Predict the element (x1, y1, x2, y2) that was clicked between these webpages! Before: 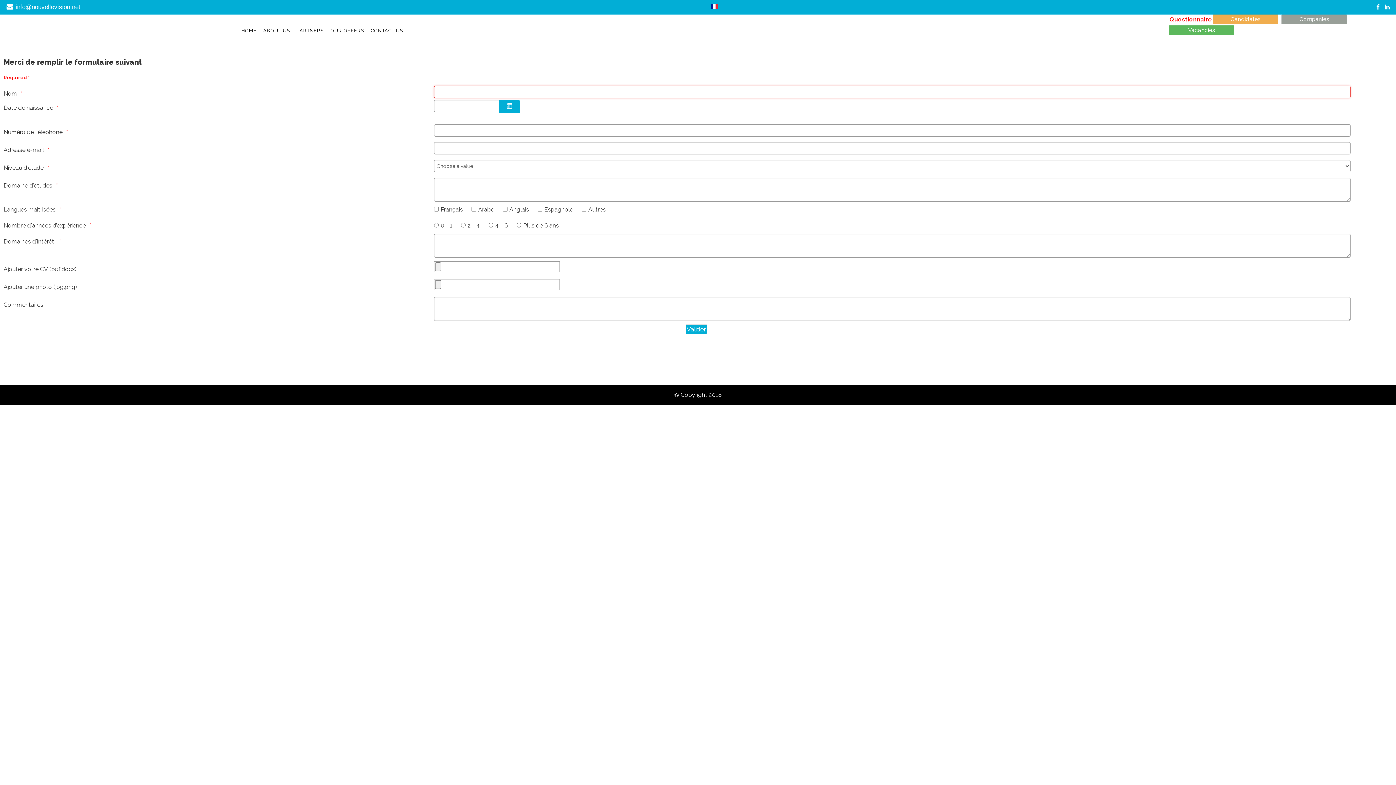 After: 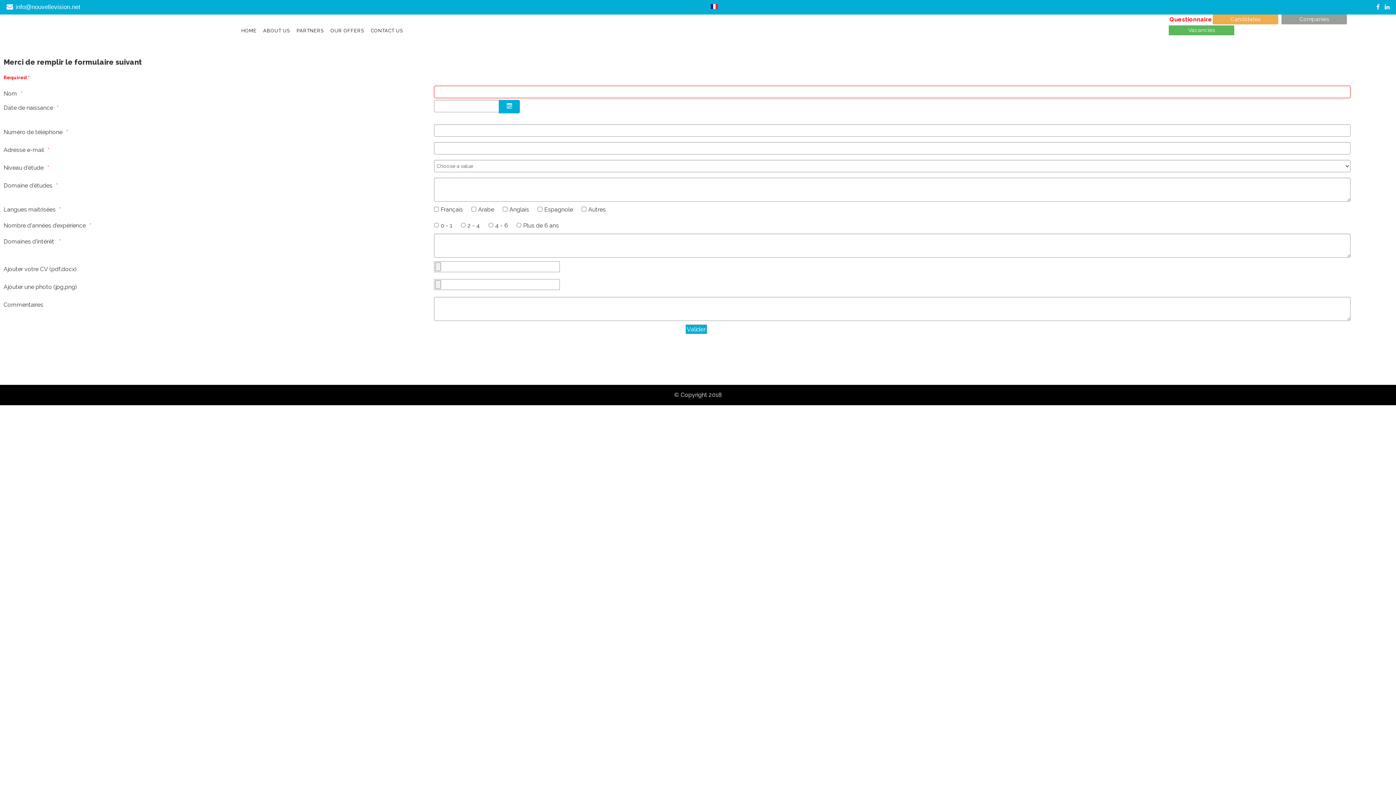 Action: bbox: (1213, 14, 1278, 24) label: Candidates